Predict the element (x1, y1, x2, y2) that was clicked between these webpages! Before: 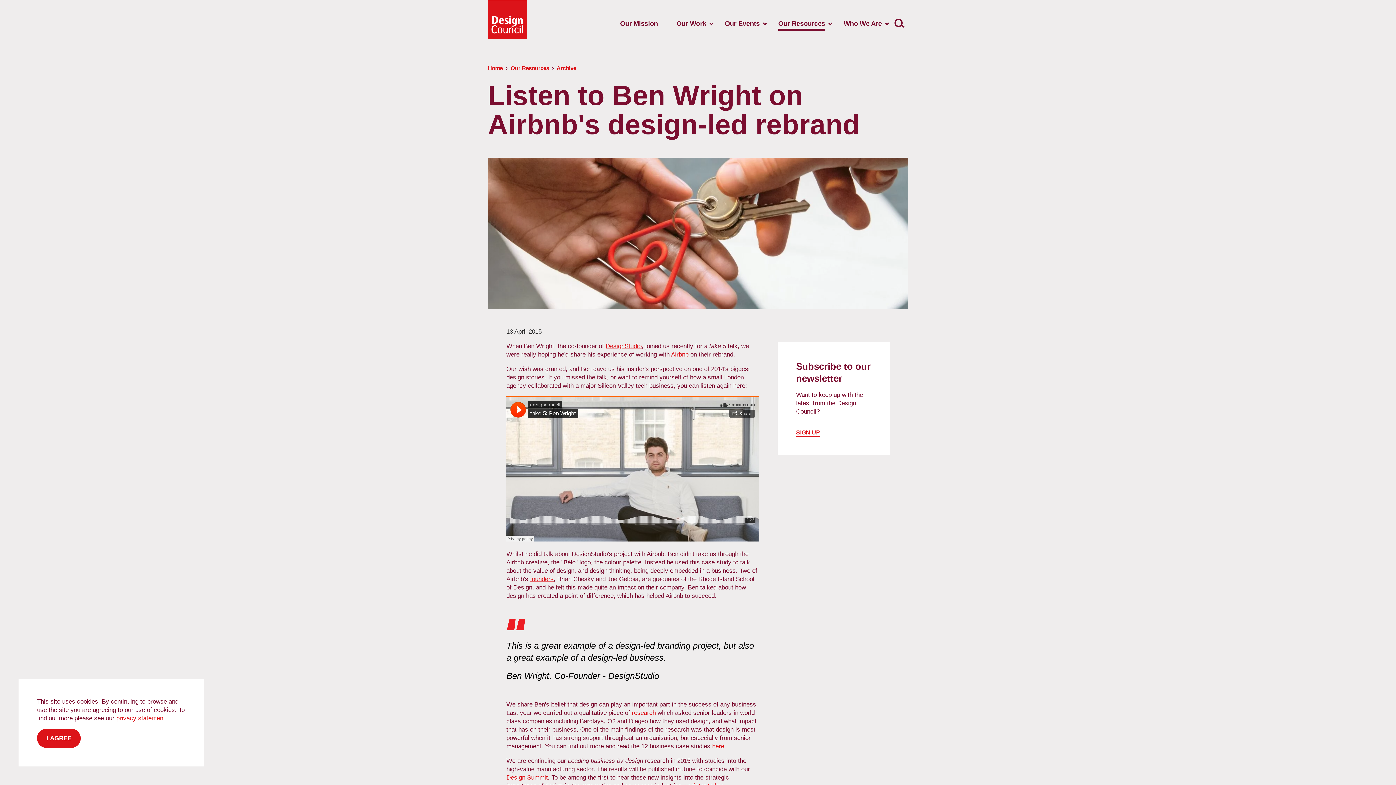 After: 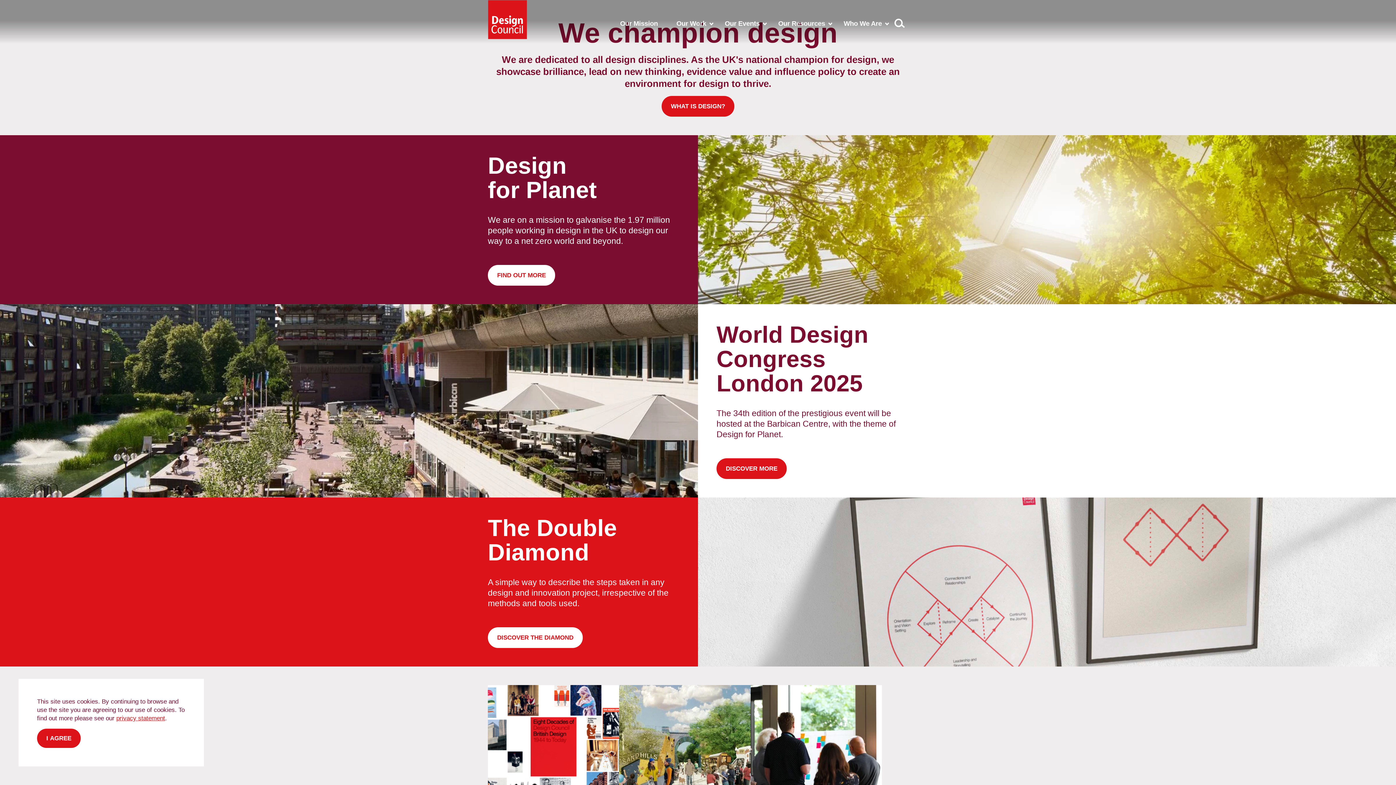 Action: bbox: (488, 0, 527, 39)